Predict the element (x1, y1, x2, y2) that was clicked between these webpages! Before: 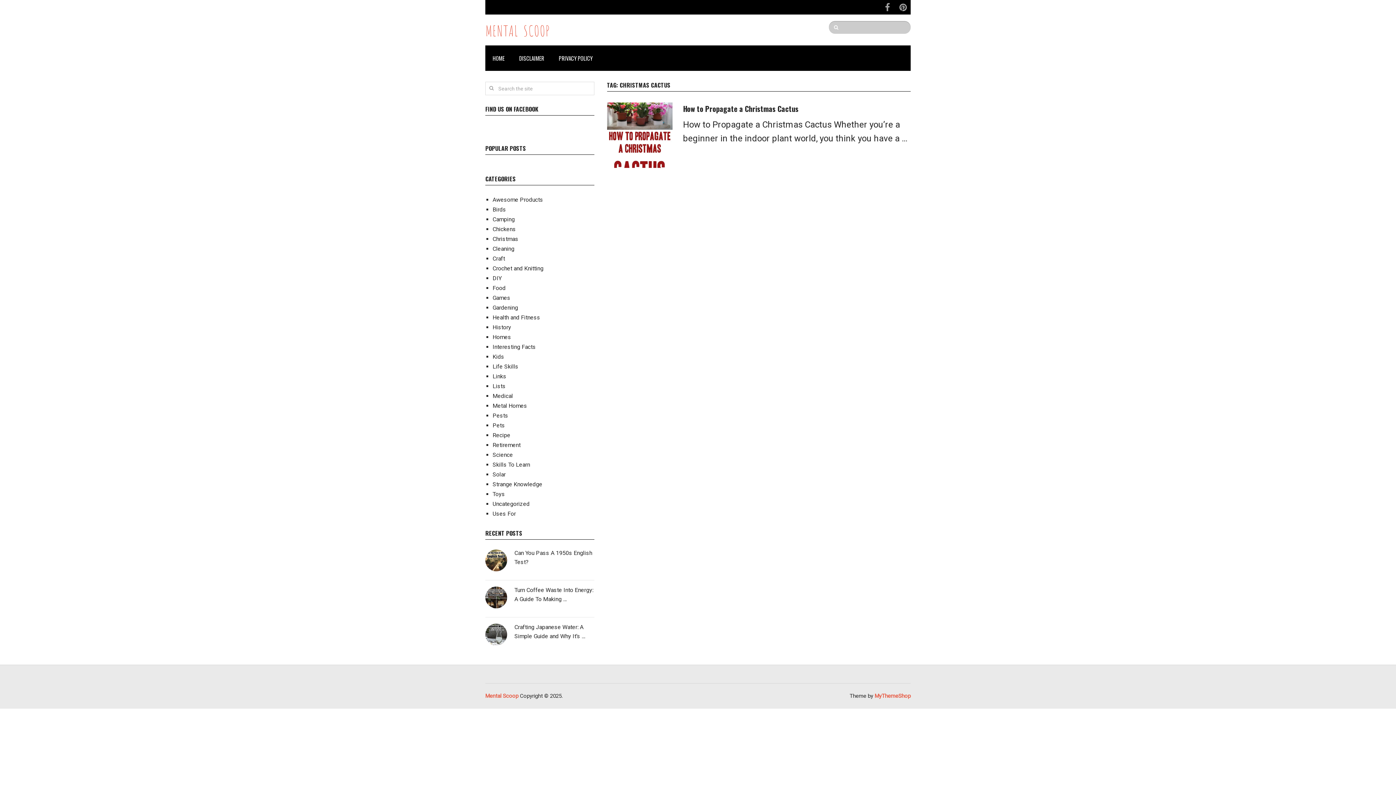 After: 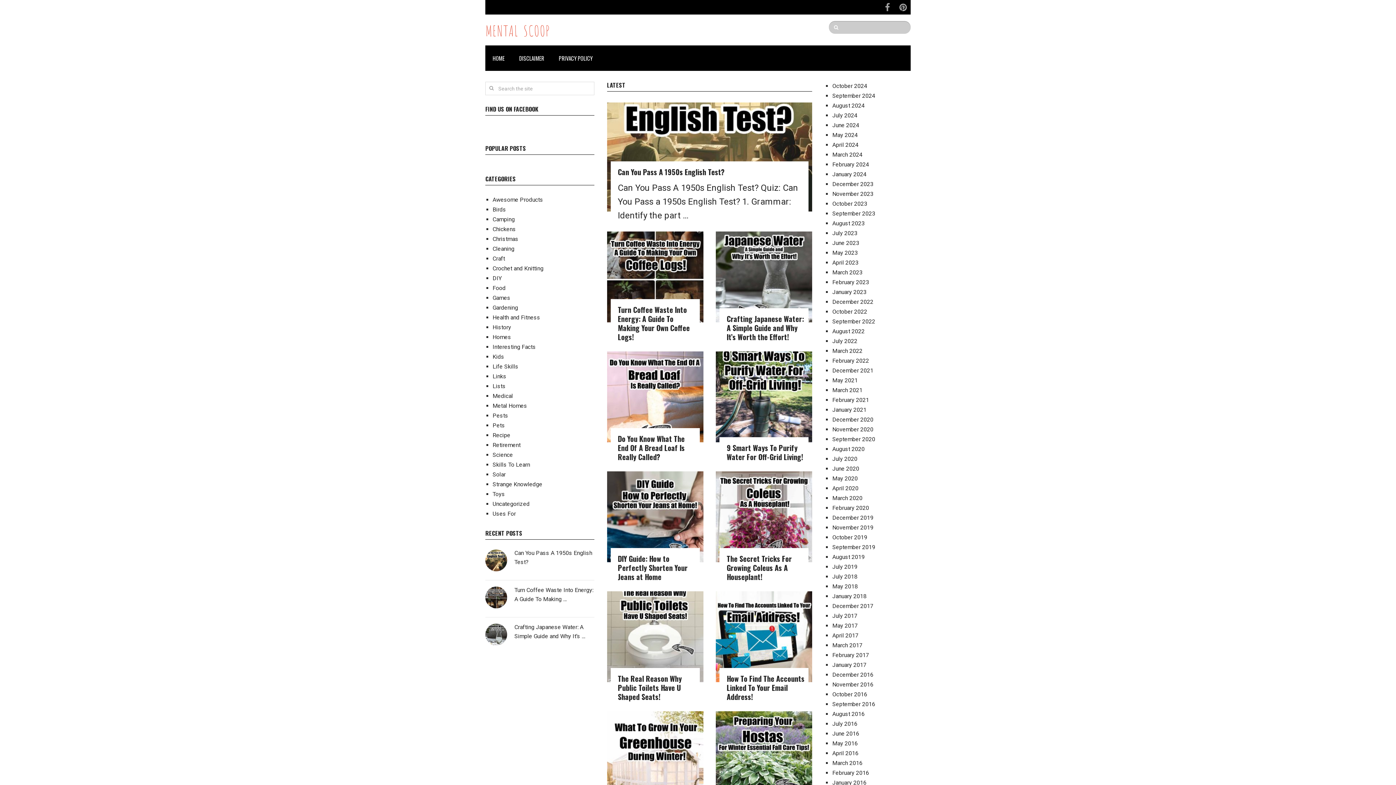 Action: bbox: (485, 693, 518, 699) label: Mental Scoop